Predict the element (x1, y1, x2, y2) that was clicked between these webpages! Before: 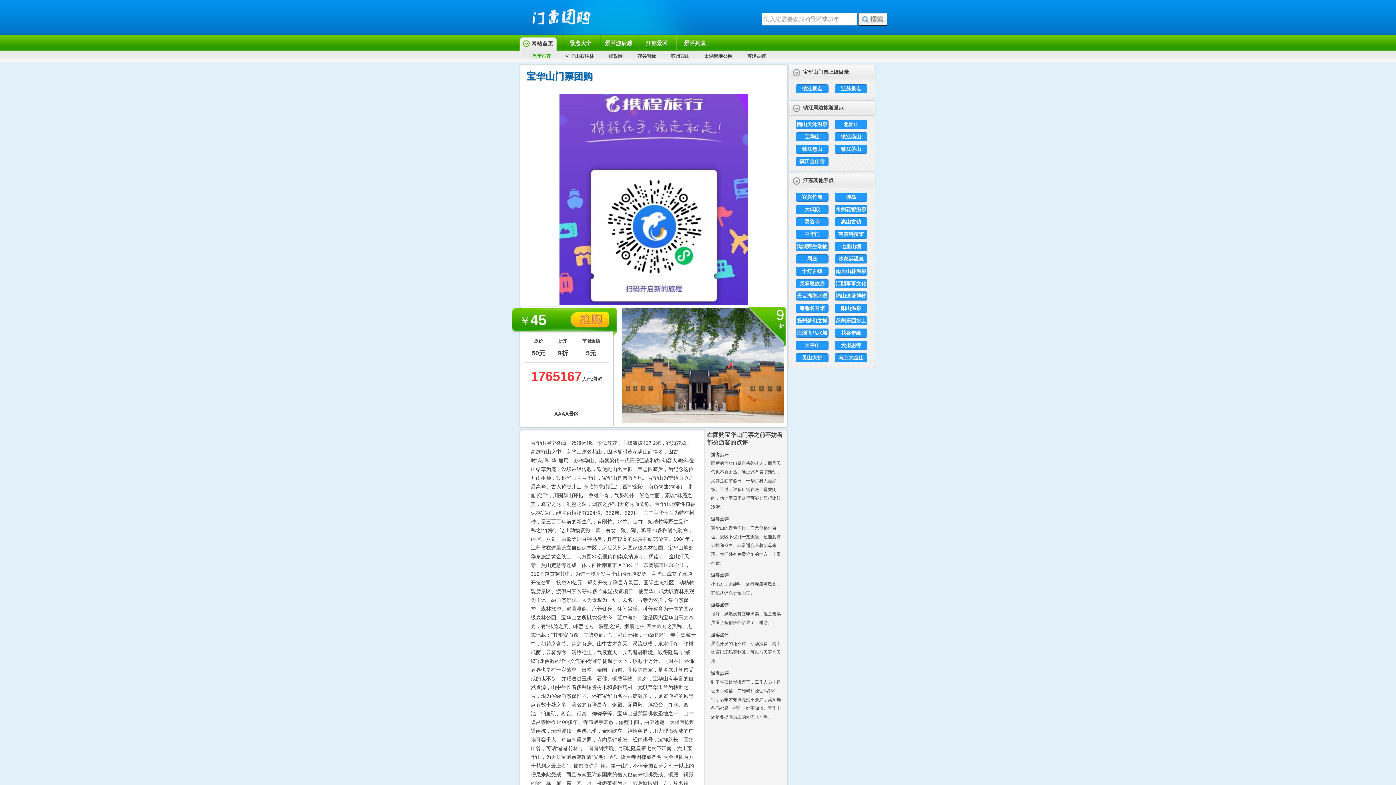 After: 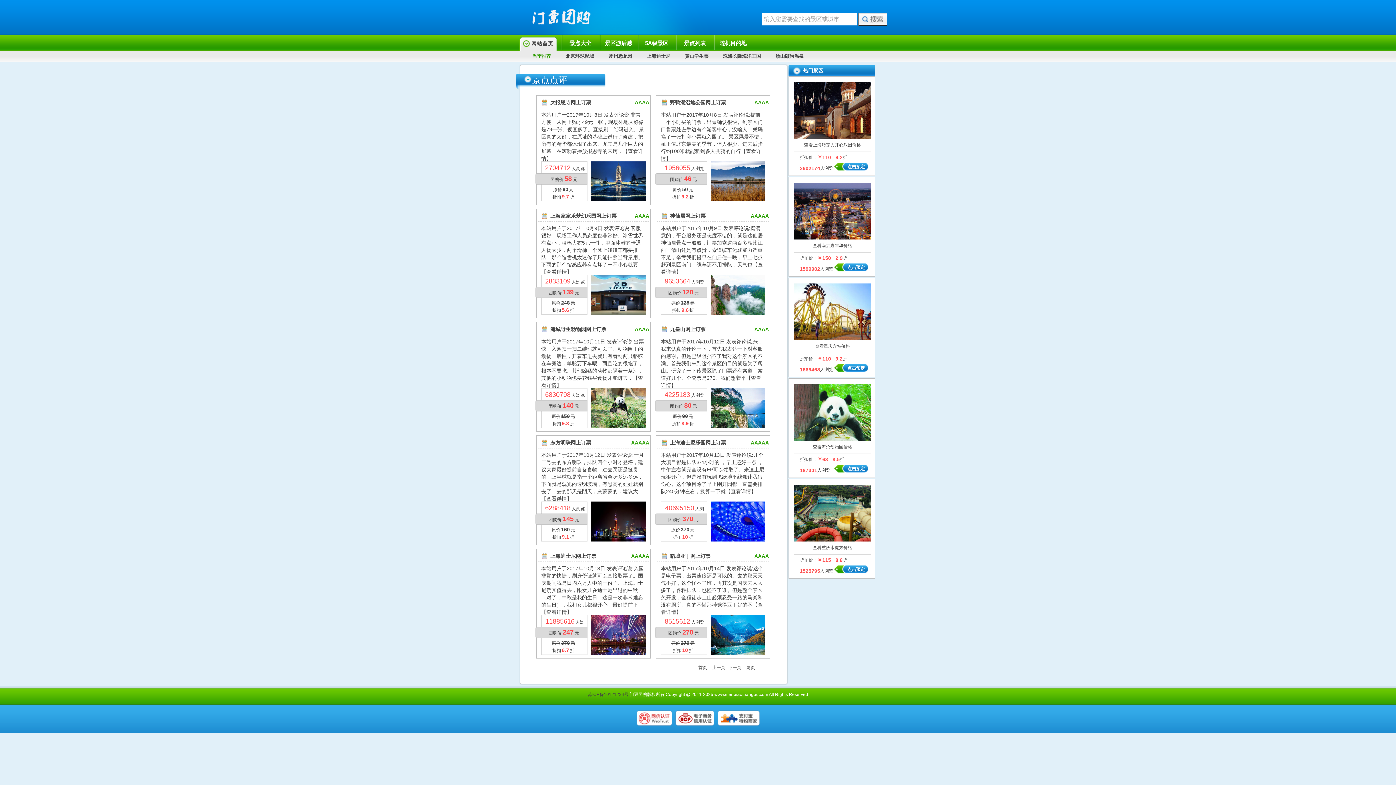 Action: label: 景区游后感 bbox: (605, 40, 632, 46)